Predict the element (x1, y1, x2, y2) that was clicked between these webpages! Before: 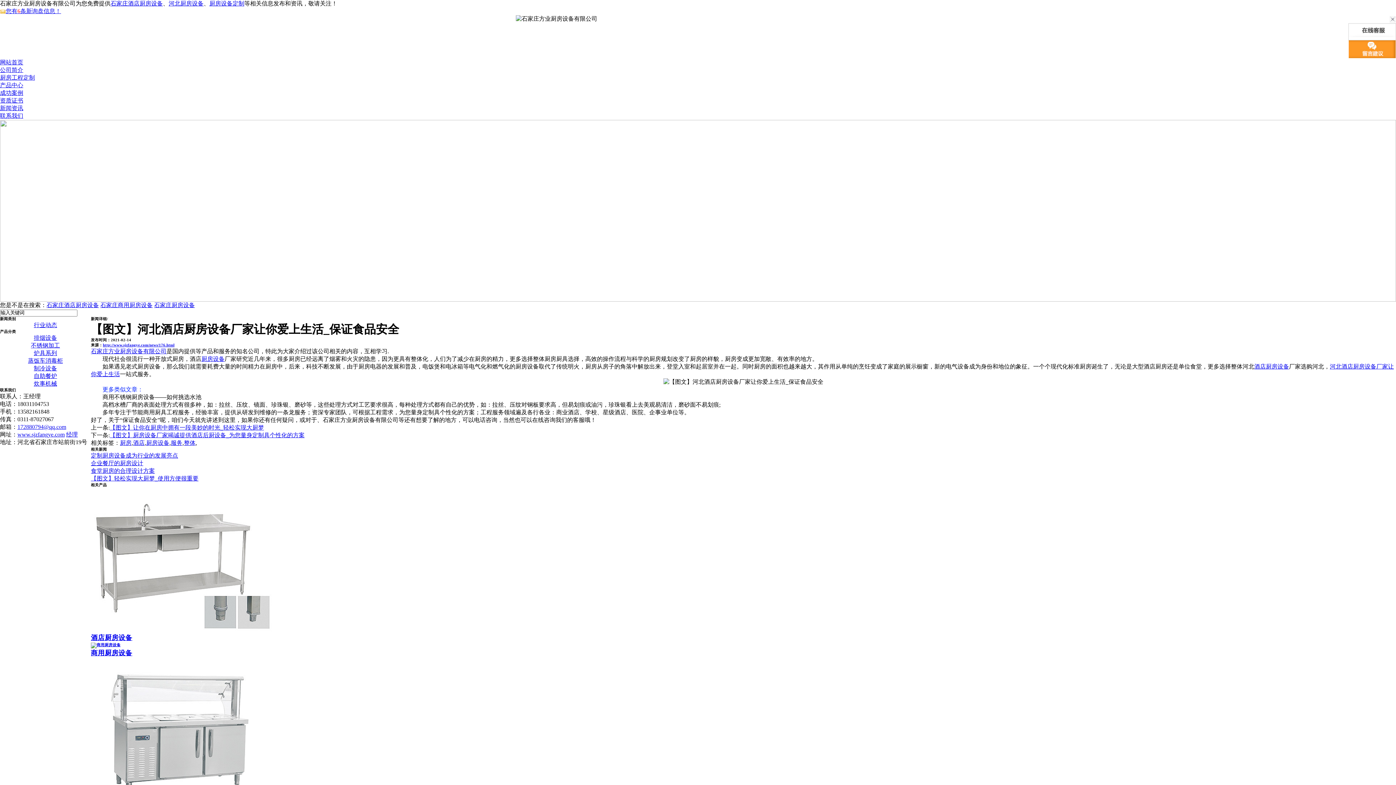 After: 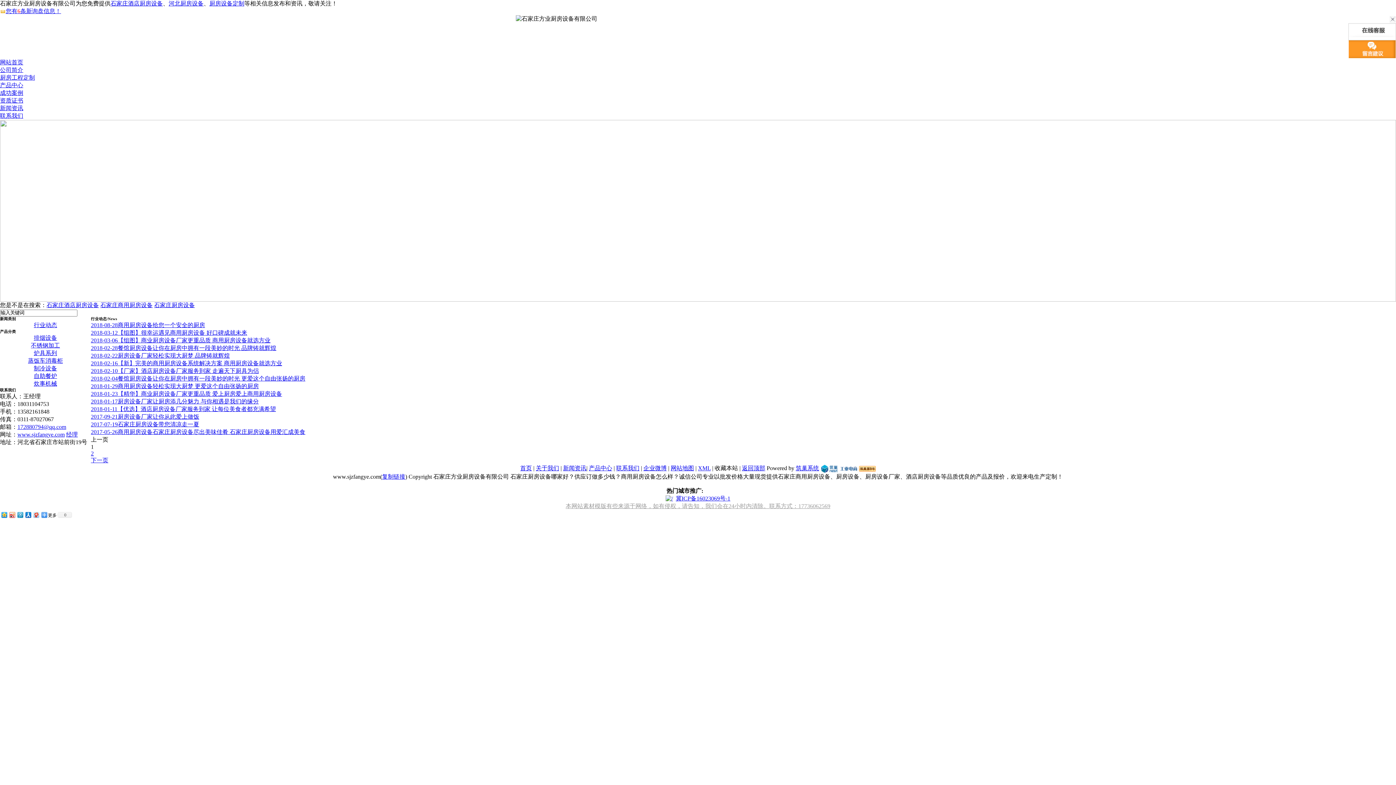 Action: label: 行业动态 bbox: (33, 322, 57, 328)